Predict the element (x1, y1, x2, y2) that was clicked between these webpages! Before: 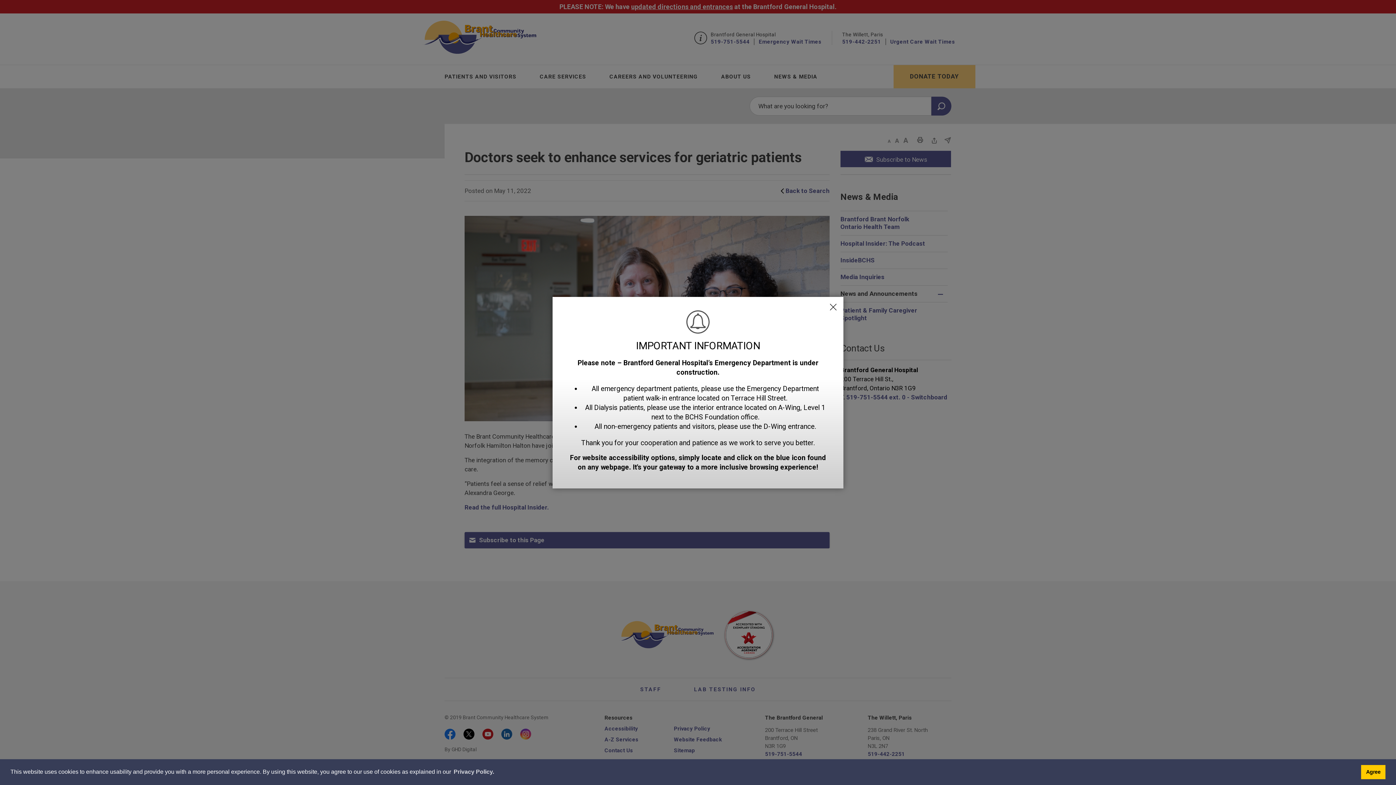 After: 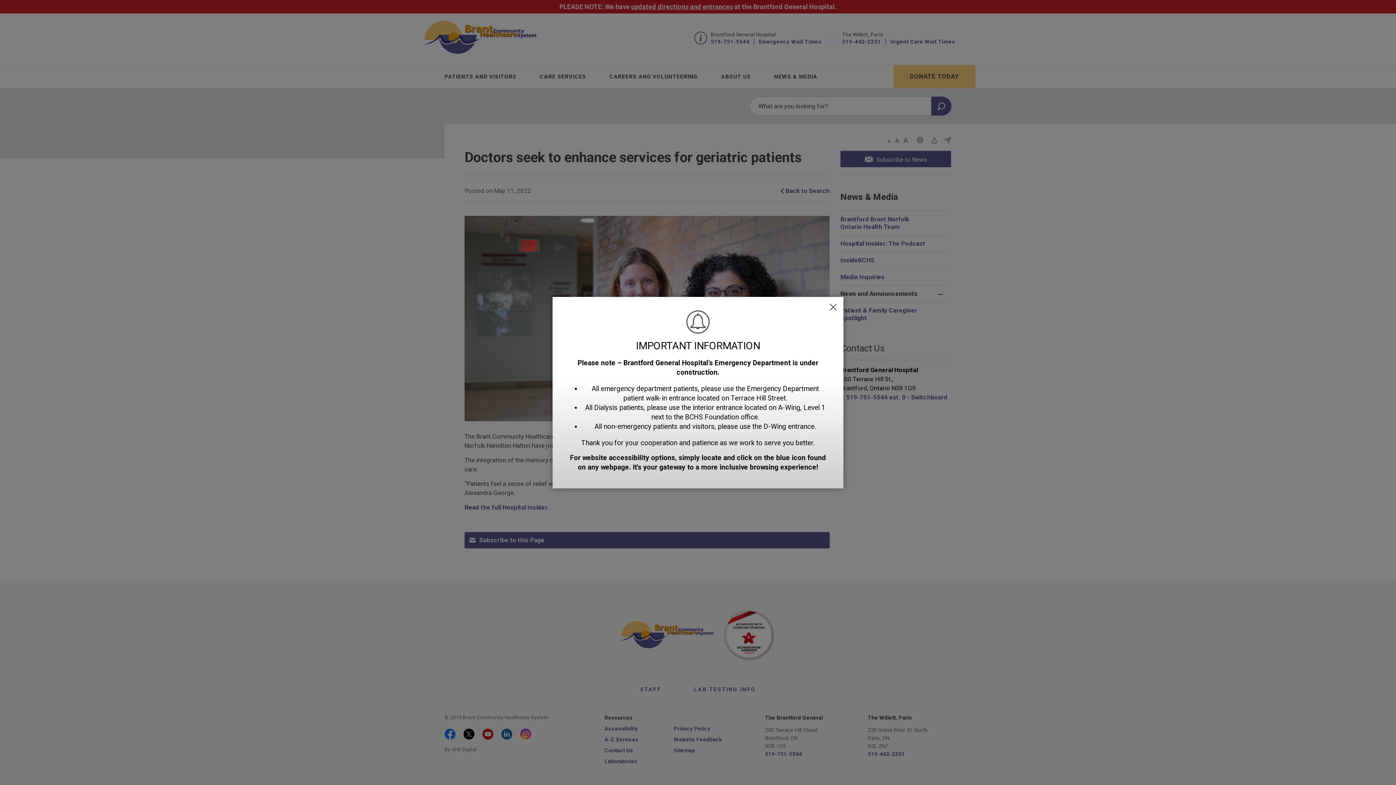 Action: bbox: (1361, 765, 1385, 779) label: Agree to cookie message